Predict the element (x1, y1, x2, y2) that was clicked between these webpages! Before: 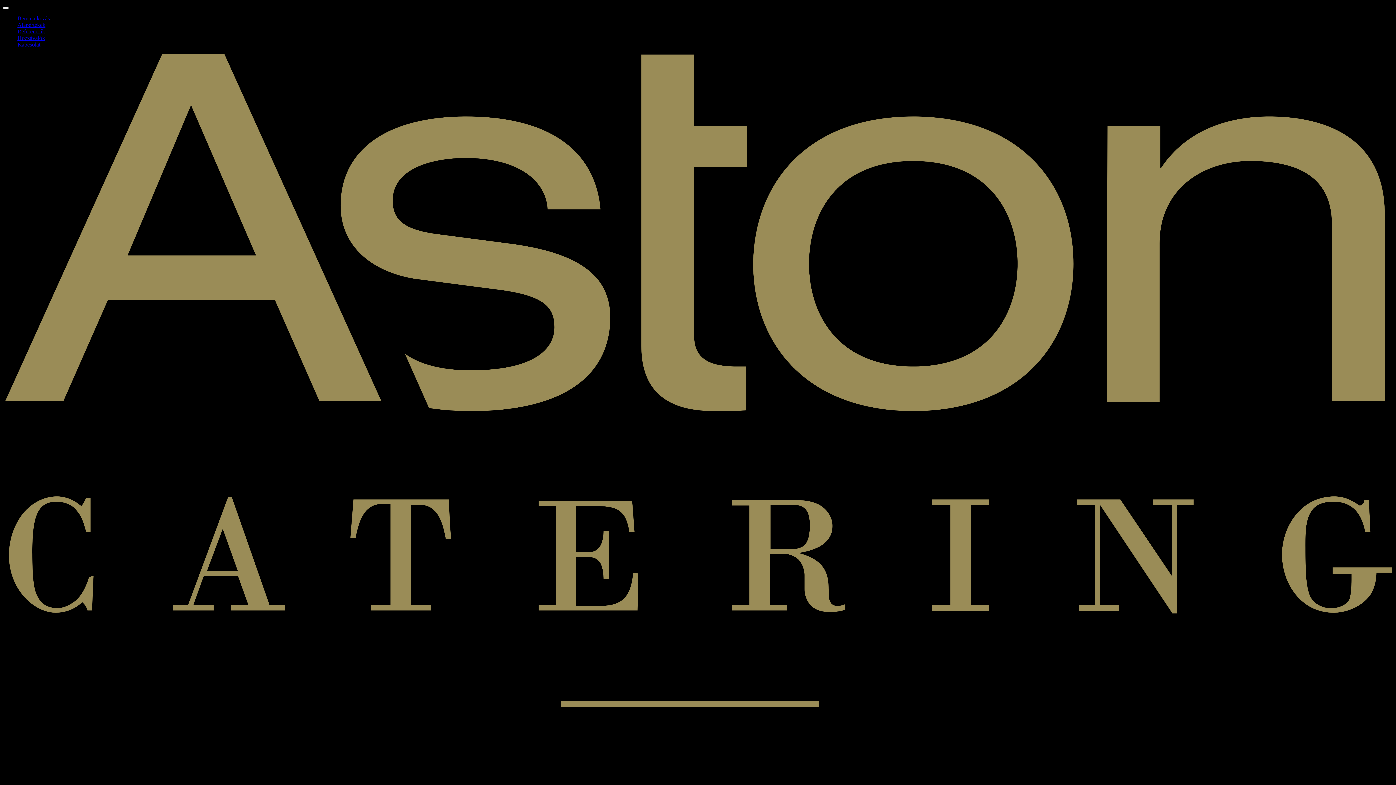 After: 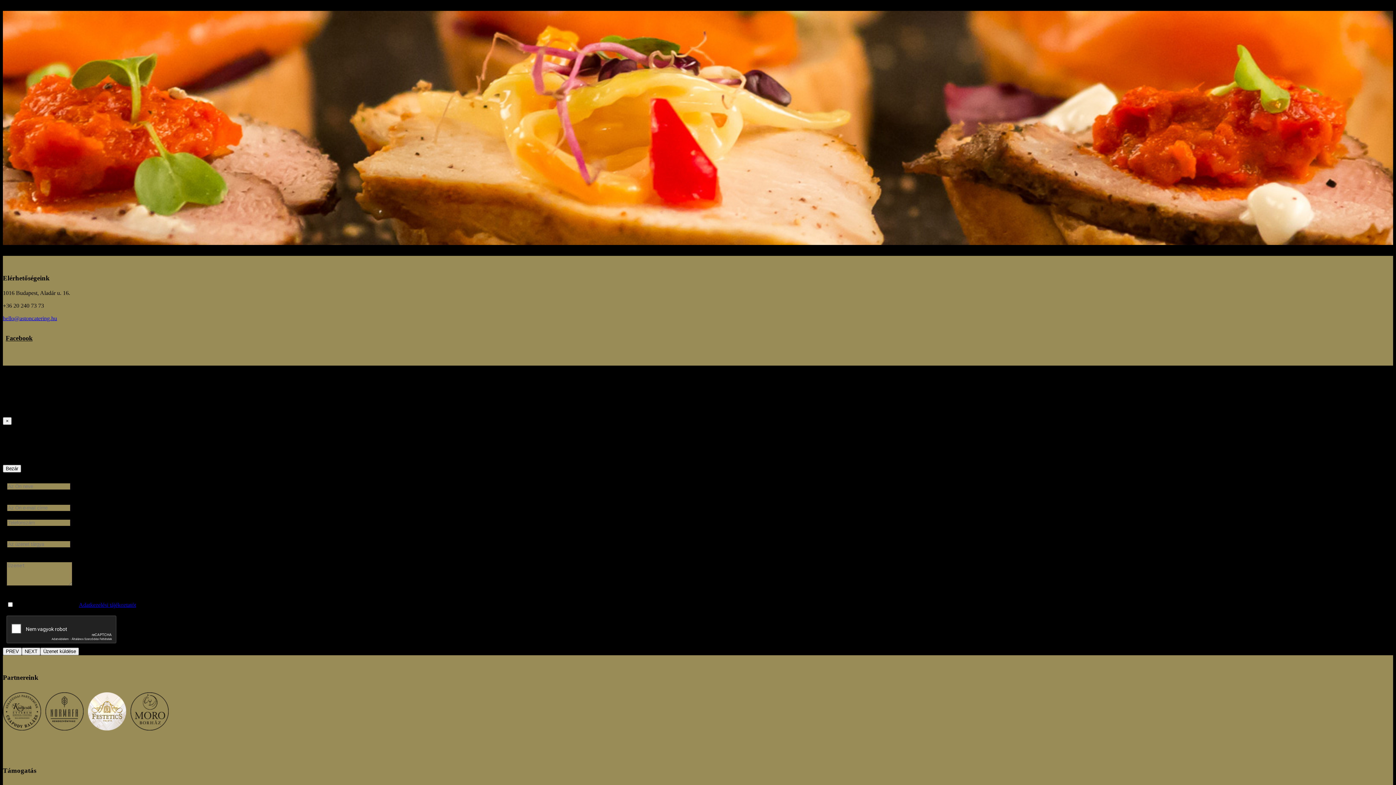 Action: bbox: (17, 41, 40, 47) label: Kapcsolat